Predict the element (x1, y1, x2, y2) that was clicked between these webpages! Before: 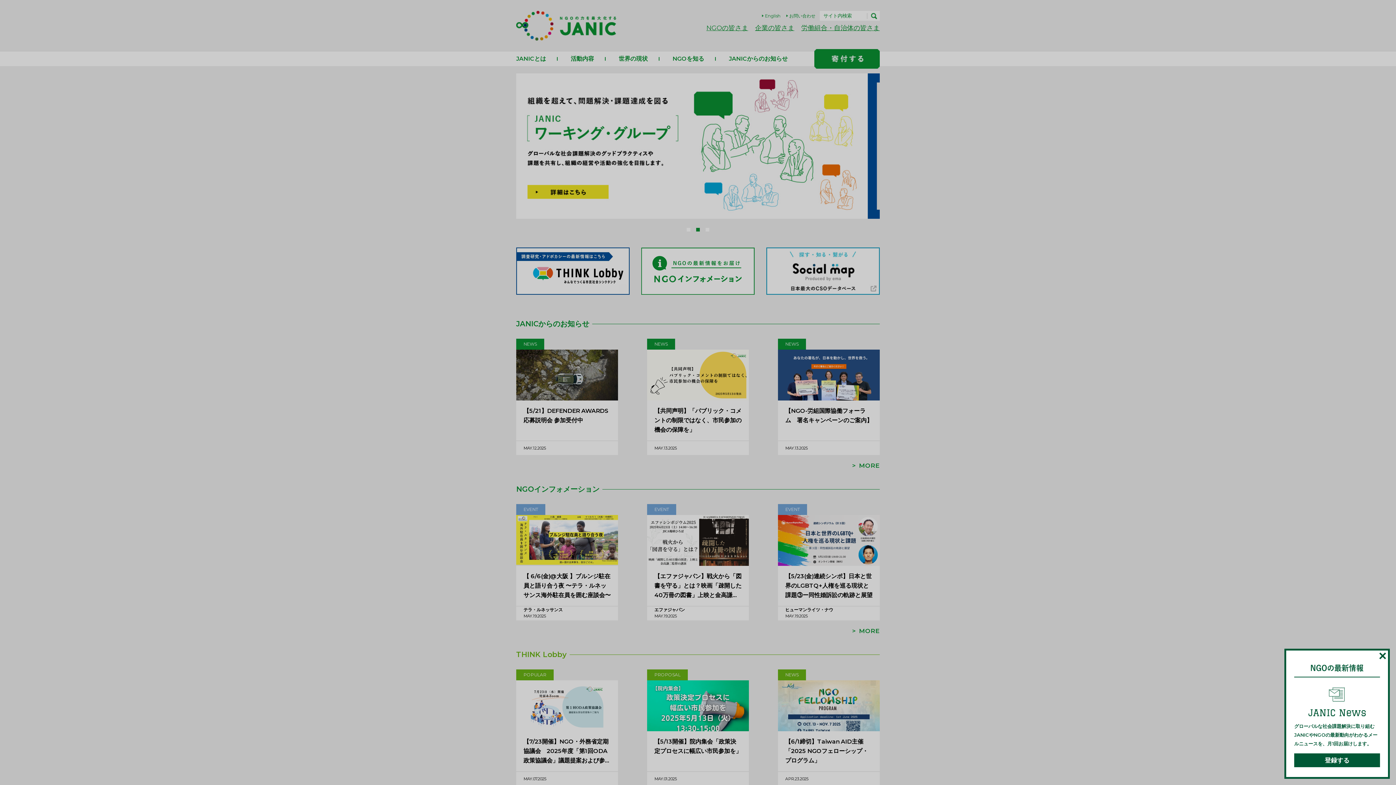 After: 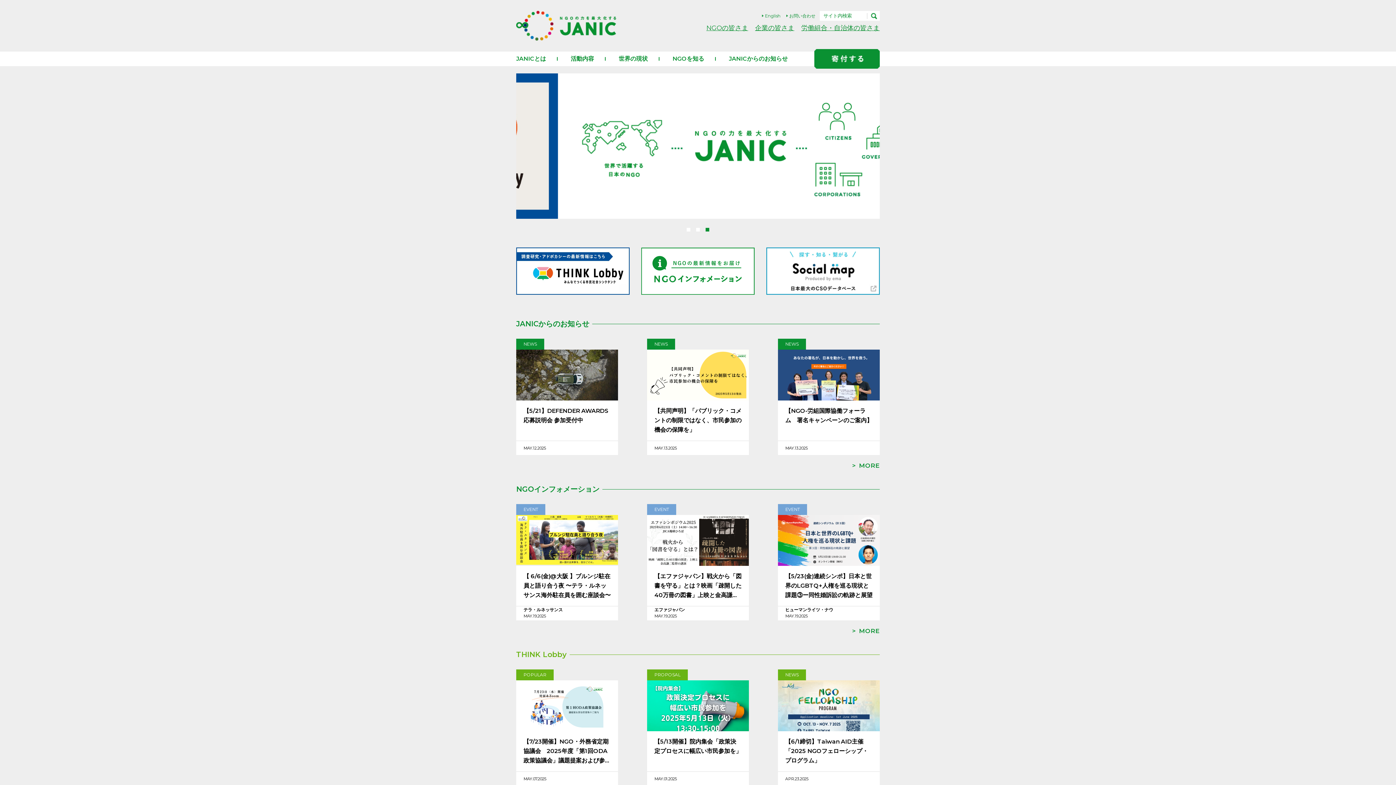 Action: label: Close (Press escape to close) bbox: (1376, 649, 1390, 663)